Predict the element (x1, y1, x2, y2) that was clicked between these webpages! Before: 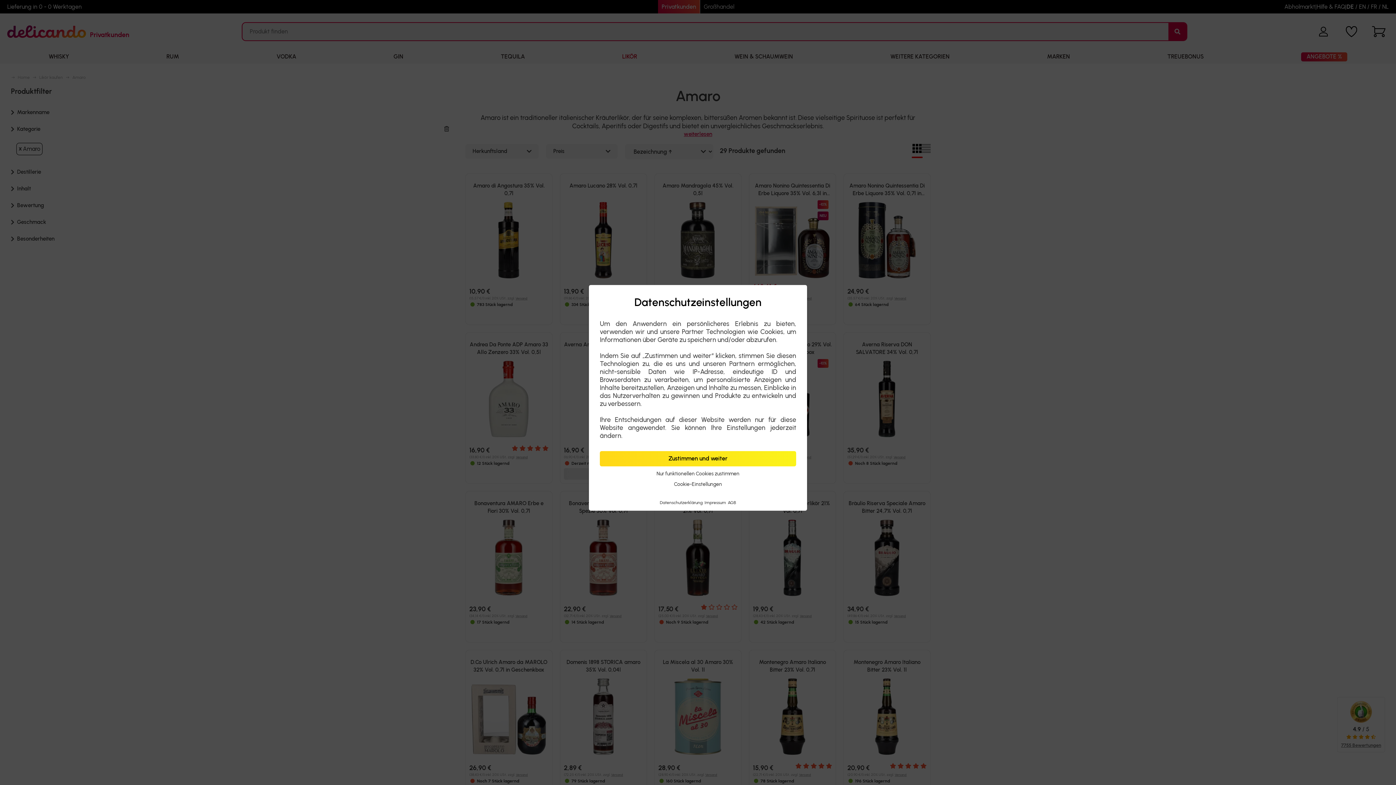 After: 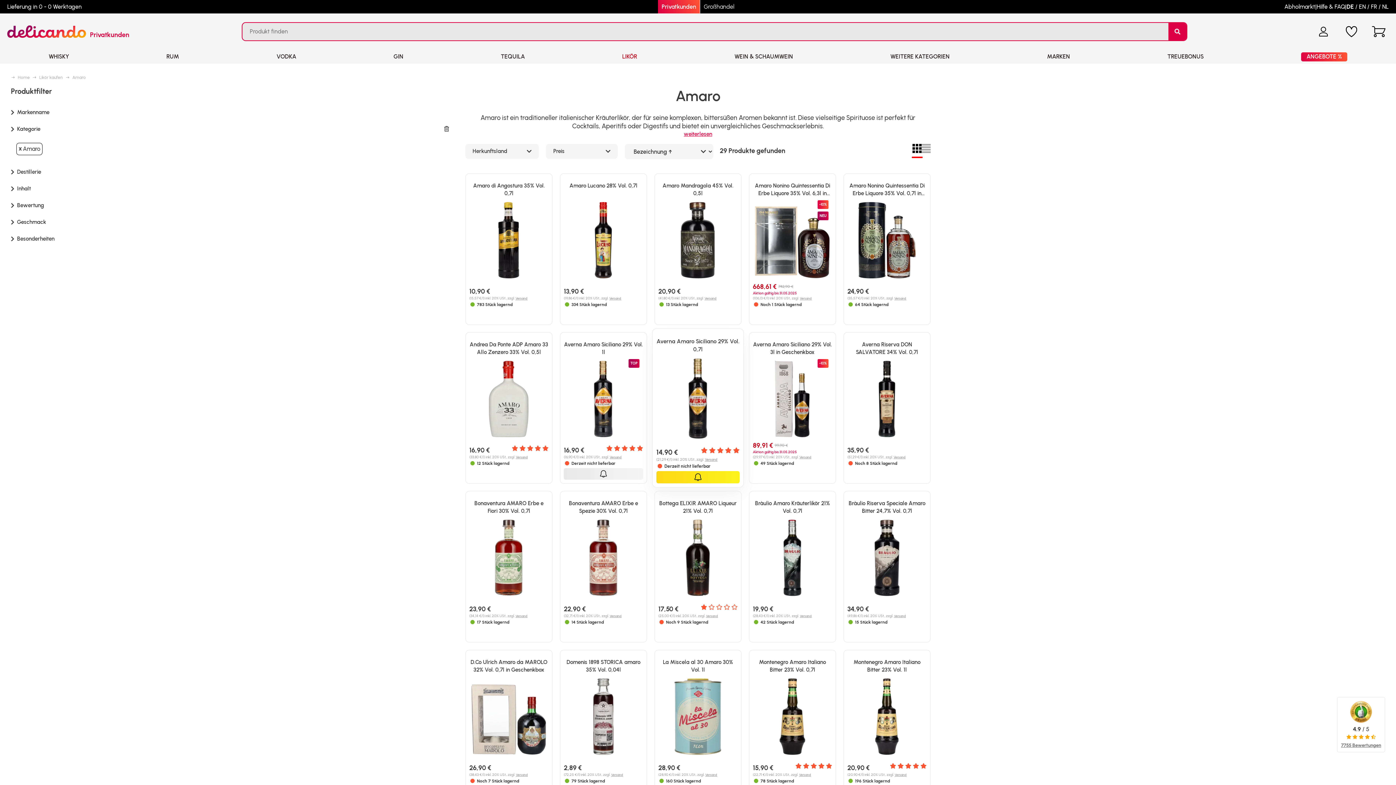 Action: bbox: (656, 470, 739, 477) label: Nur funktionellen Cookies zustimmen